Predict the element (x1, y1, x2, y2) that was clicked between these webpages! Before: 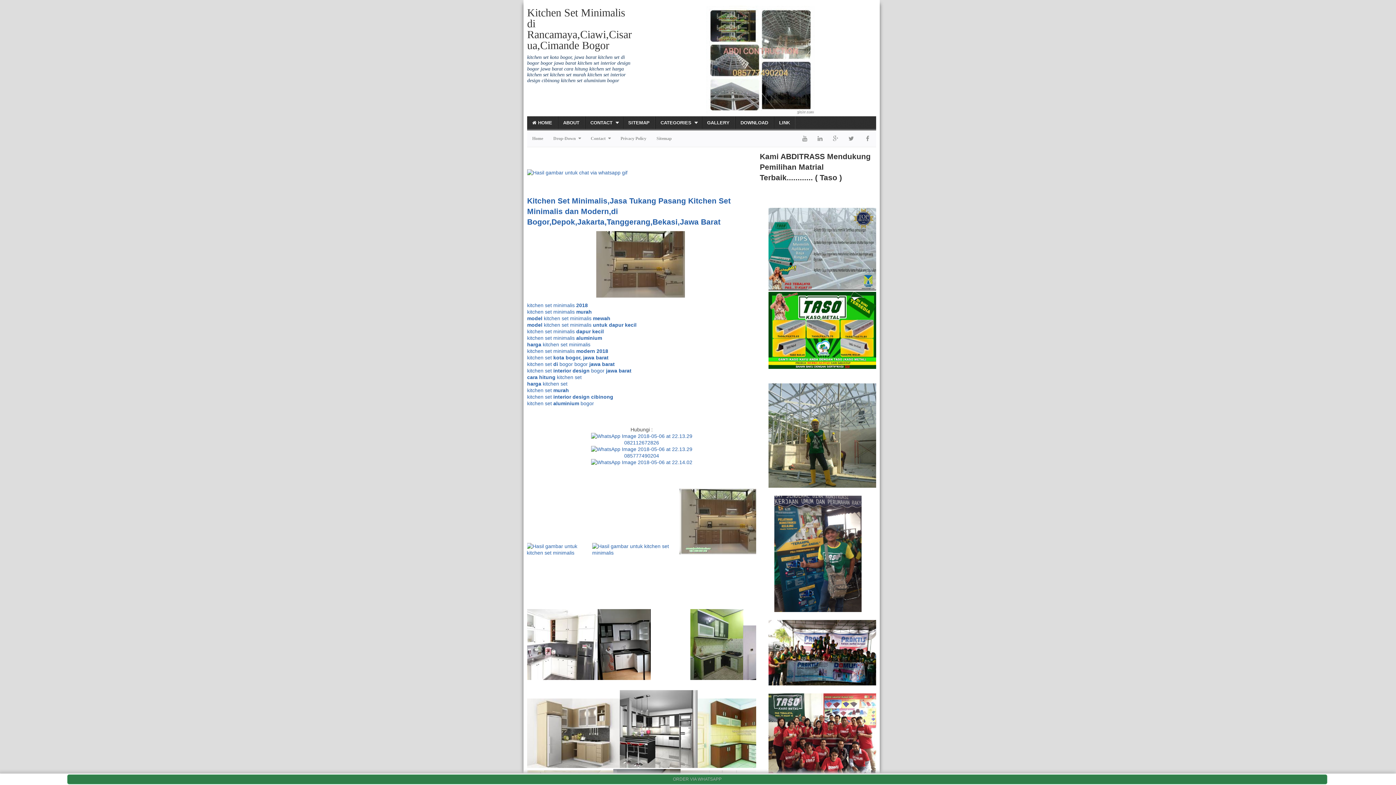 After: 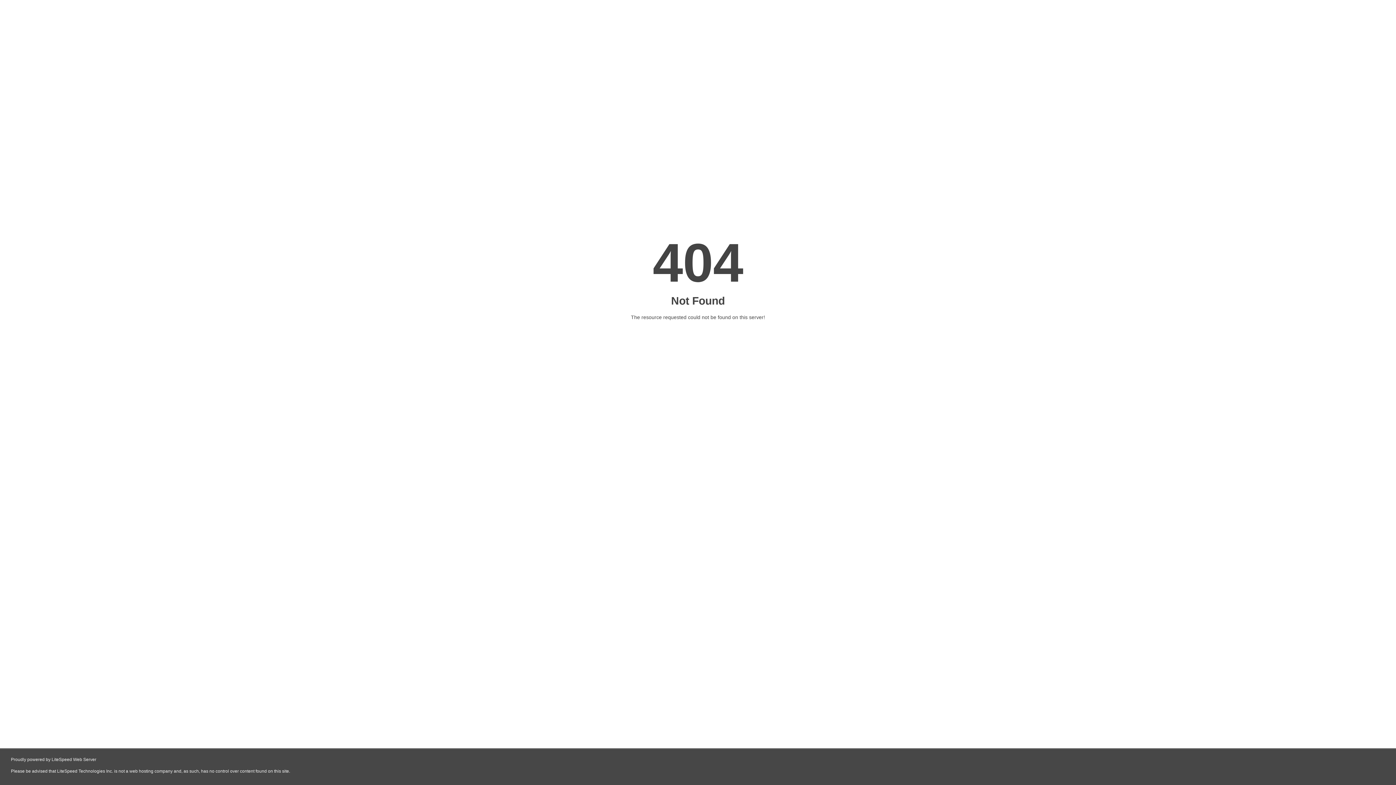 Action: label: kitchen set interior design bogor jawa barat bbox: (527, 367, 631, 373)